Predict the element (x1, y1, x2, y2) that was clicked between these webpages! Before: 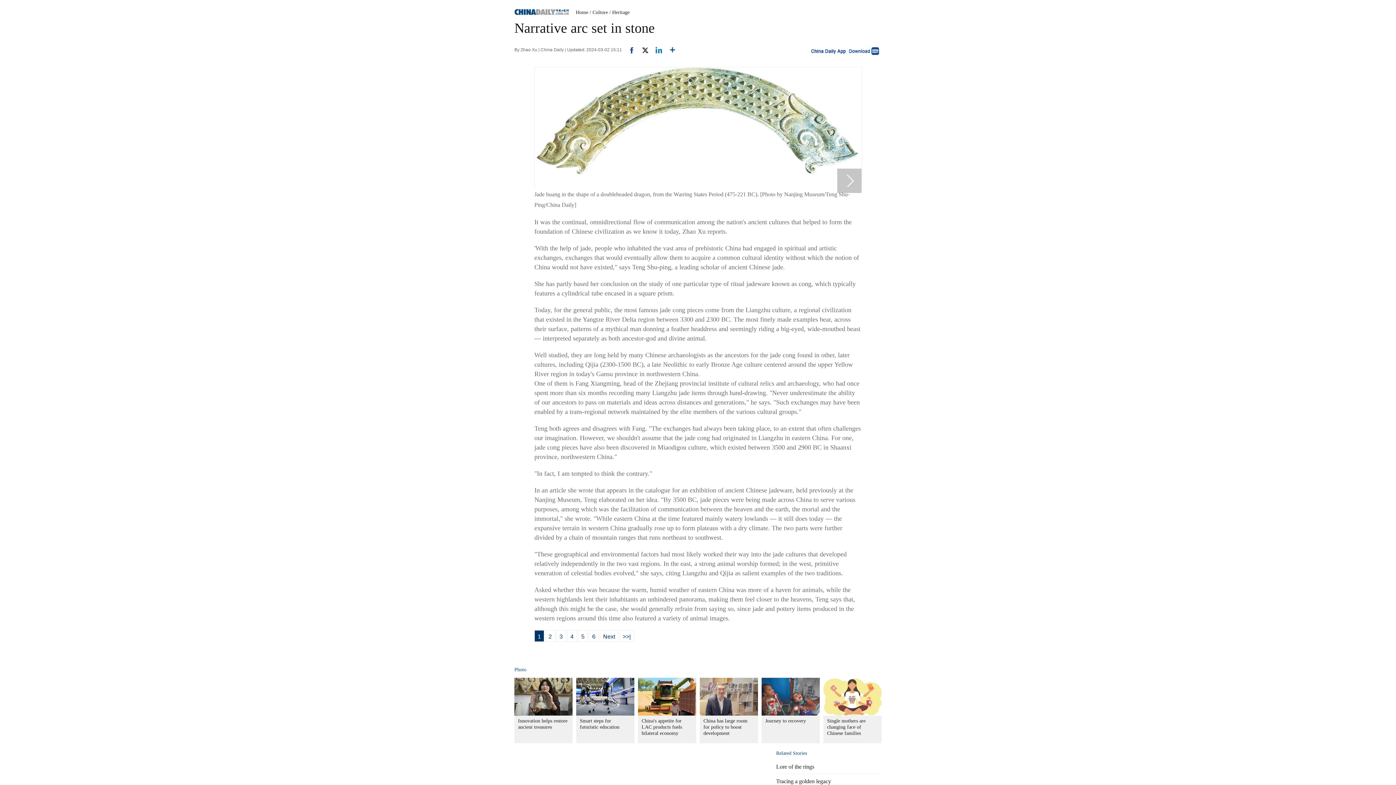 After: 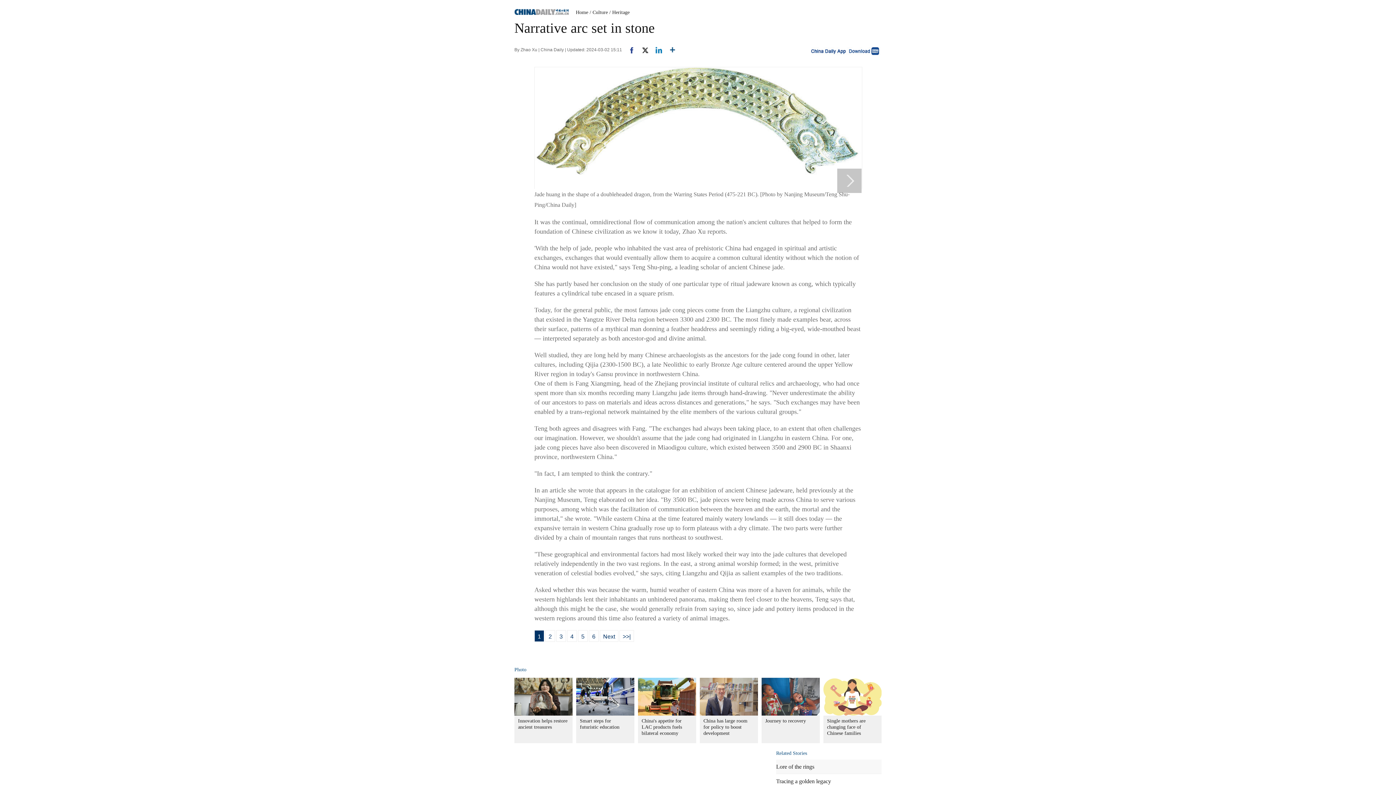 Action: bbox: (776, 764, 814, 770) label: Lore of the rings